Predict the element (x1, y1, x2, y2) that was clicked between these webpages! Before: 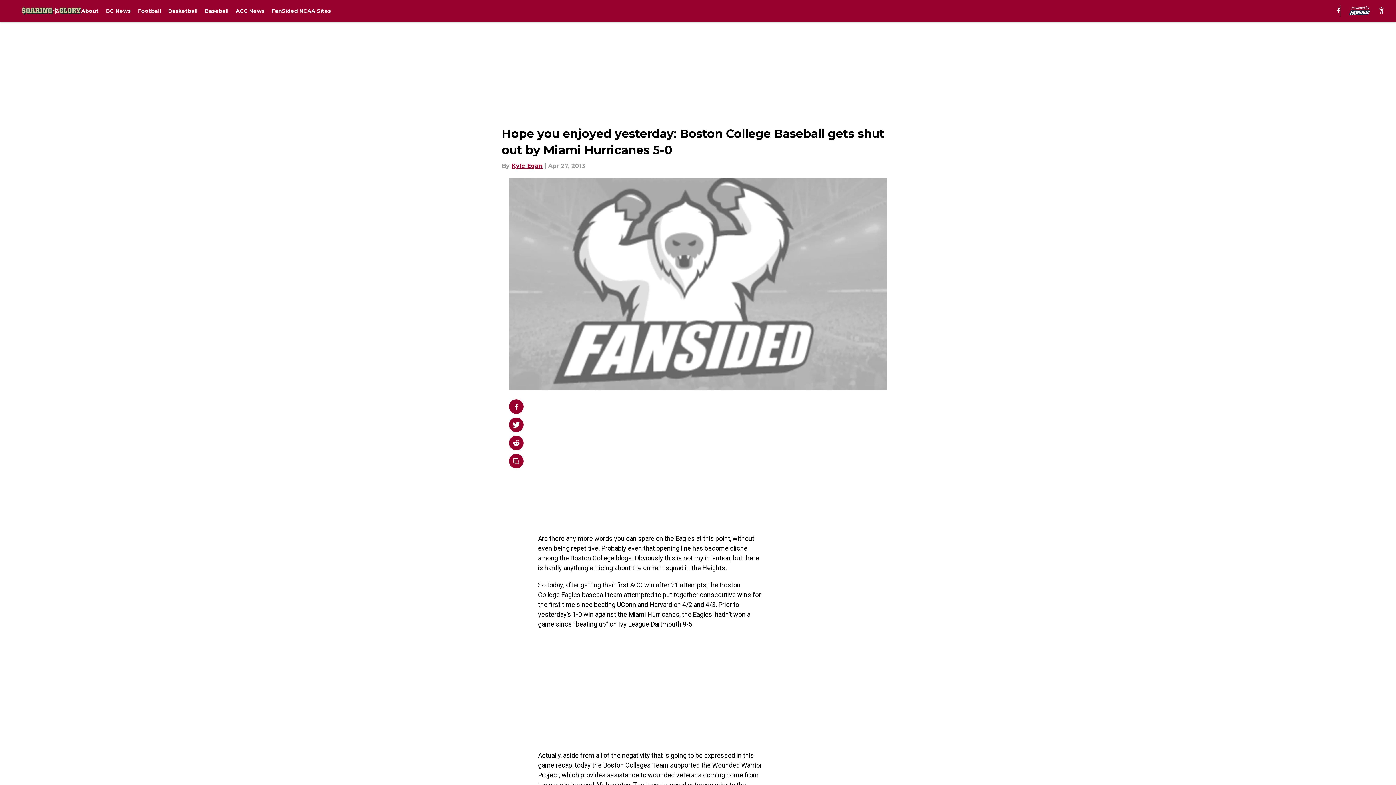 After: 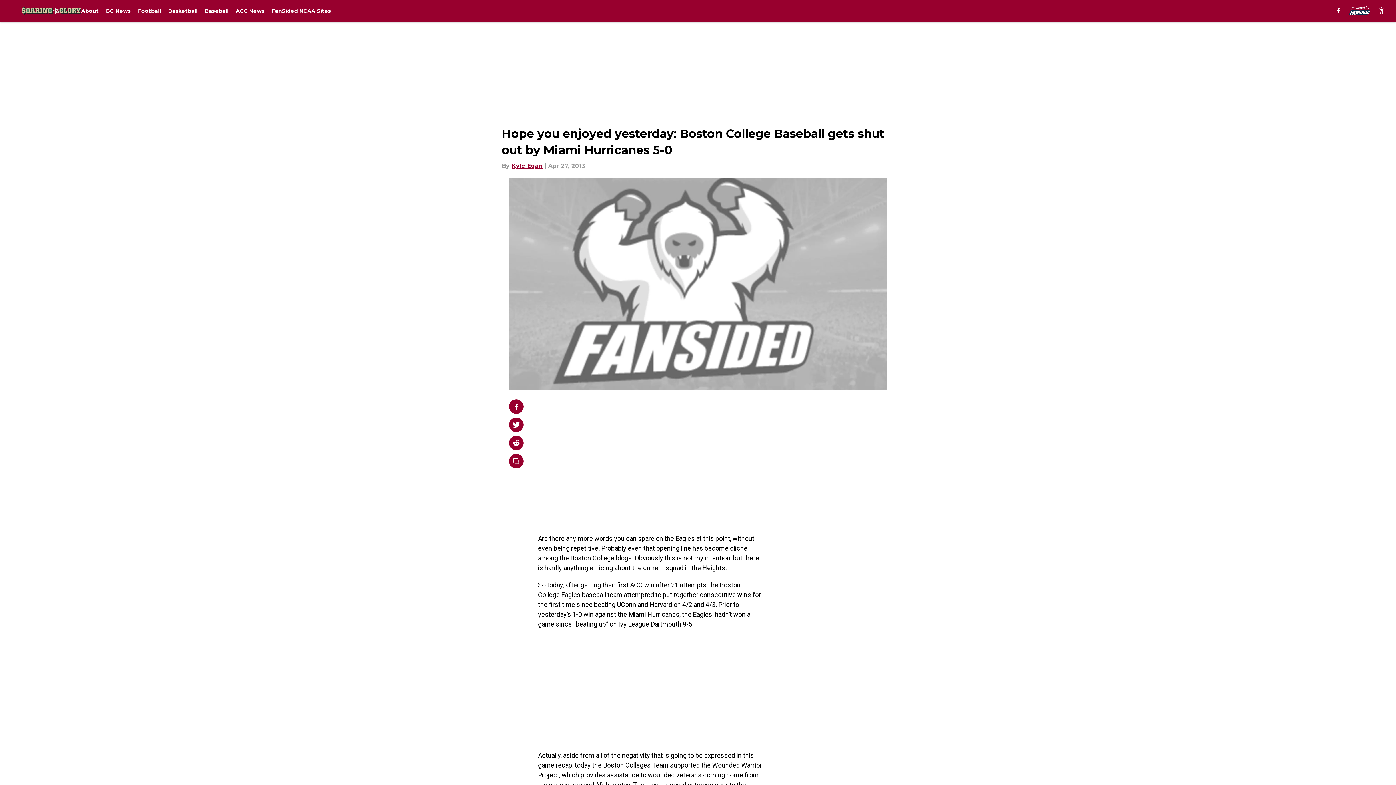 Action: bbox: (509, 454, 523, 468)